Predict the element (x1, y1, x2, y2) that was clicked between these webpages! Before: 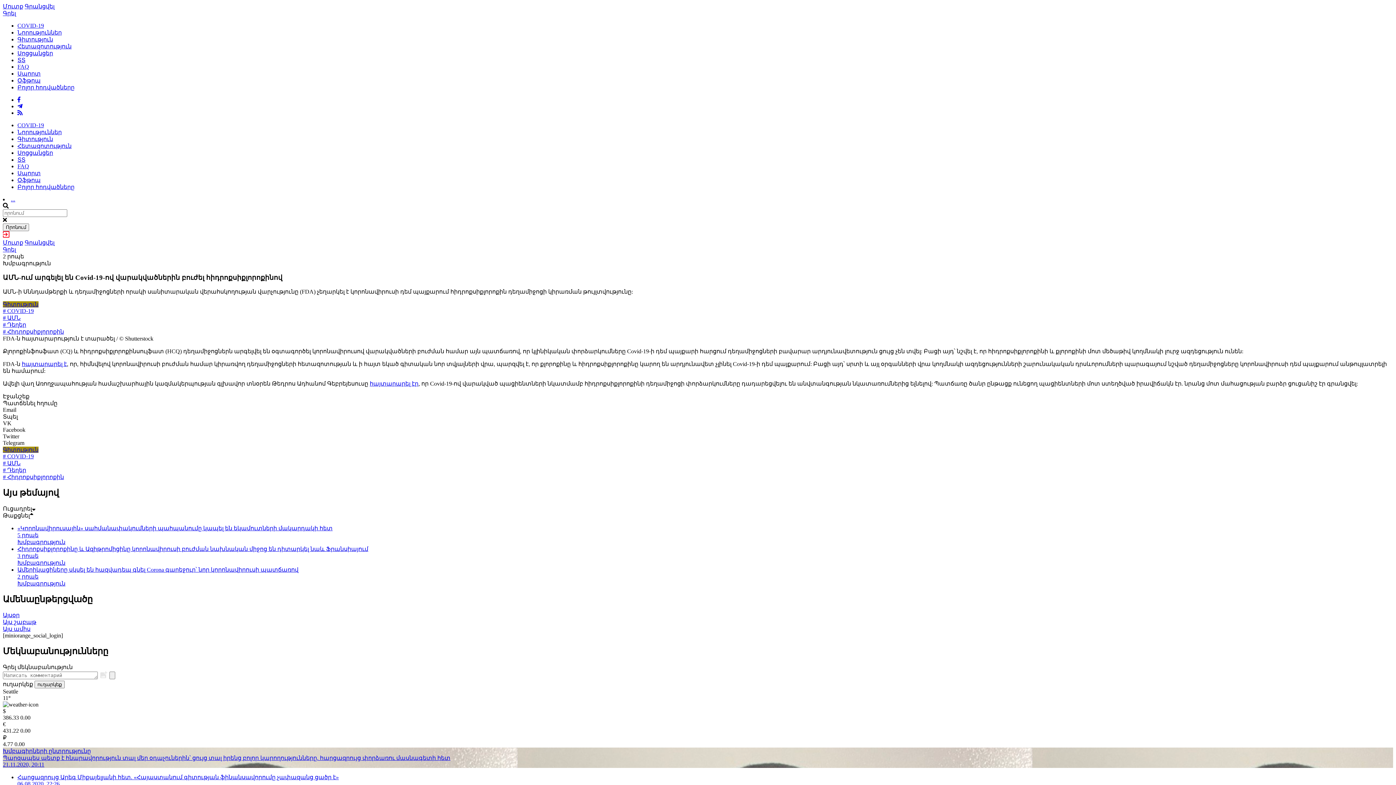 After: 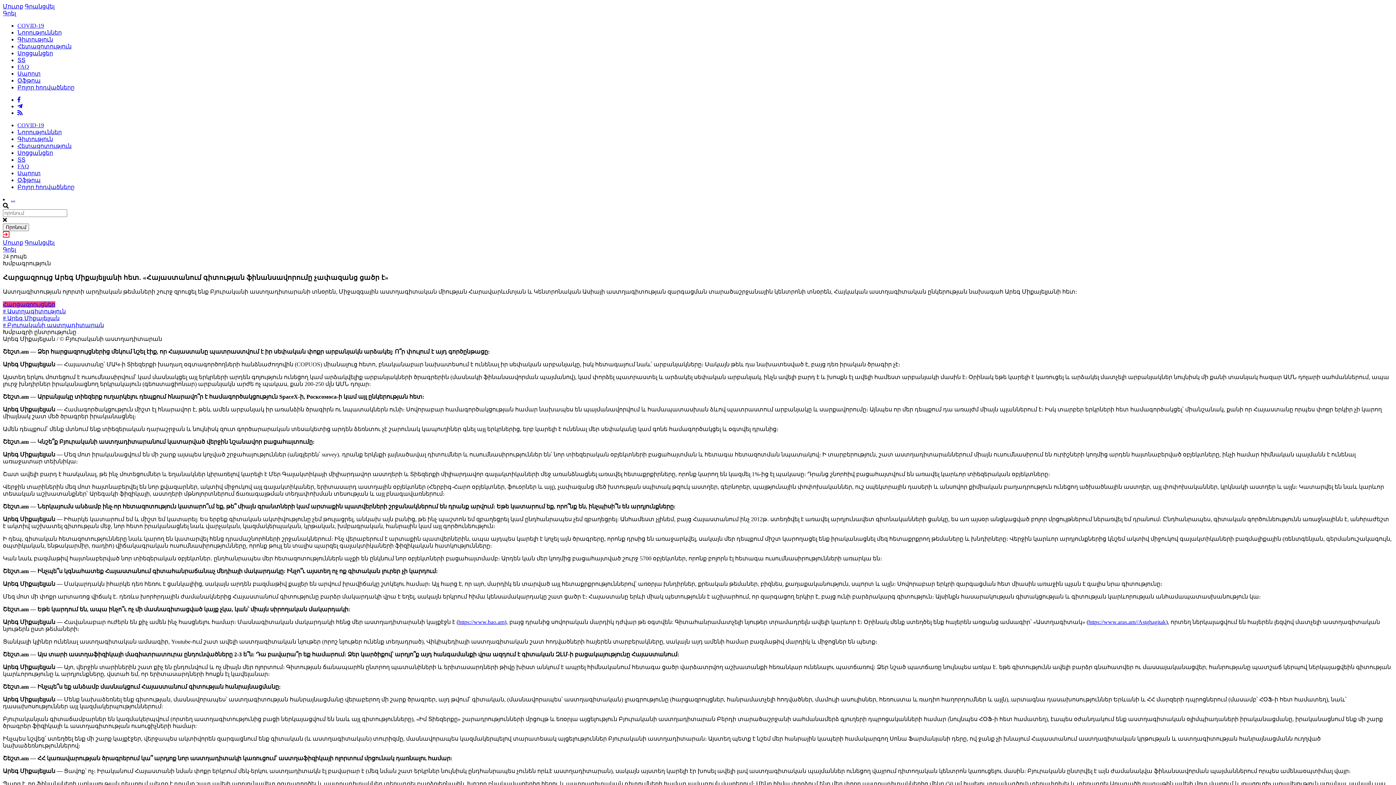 Action: bbox: (17, 774, 1393, 787) label: Հարցազրույց Արեգ Միքայելյանի հետ. «Հայաստանում գիտության ֆինանսավորումը չափազանց ցածր է»
06.08.2020, 22:26